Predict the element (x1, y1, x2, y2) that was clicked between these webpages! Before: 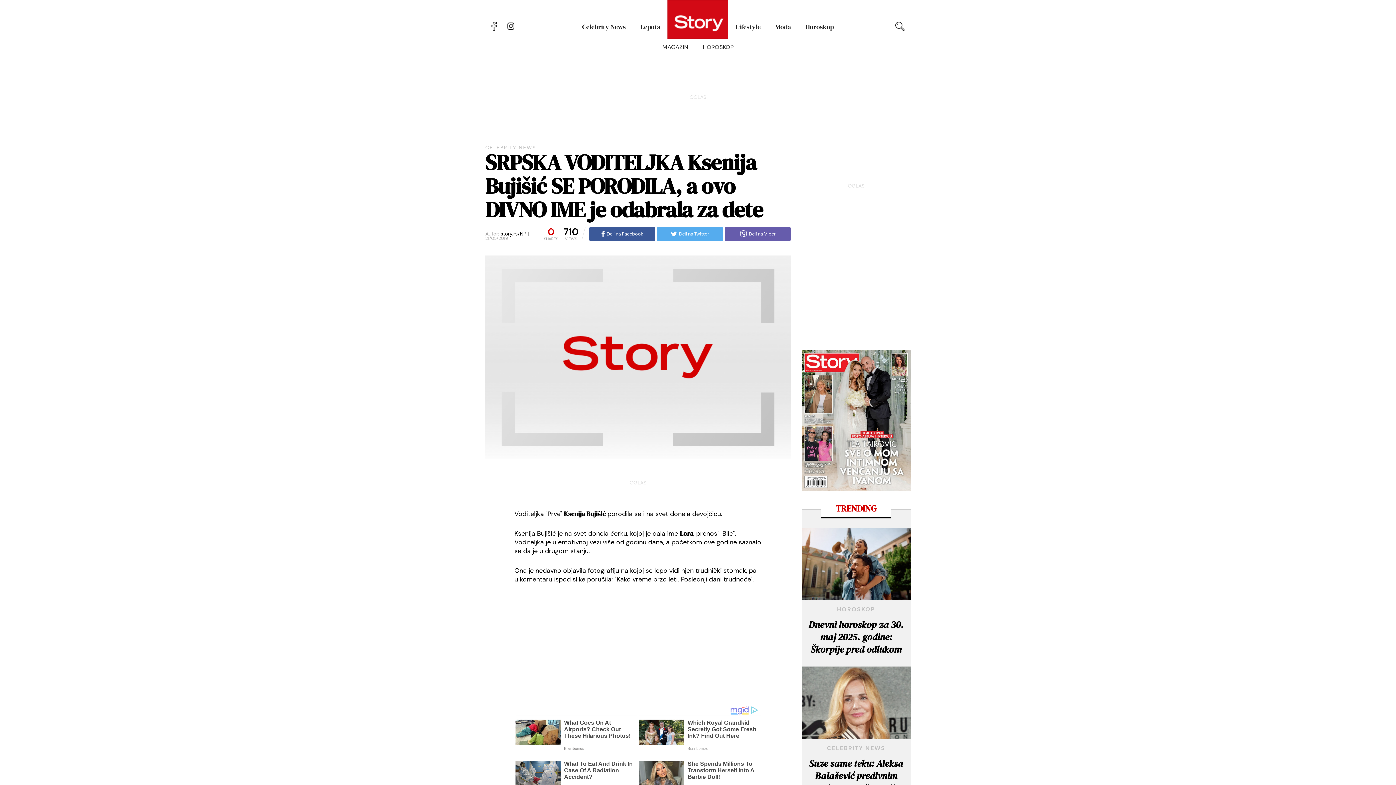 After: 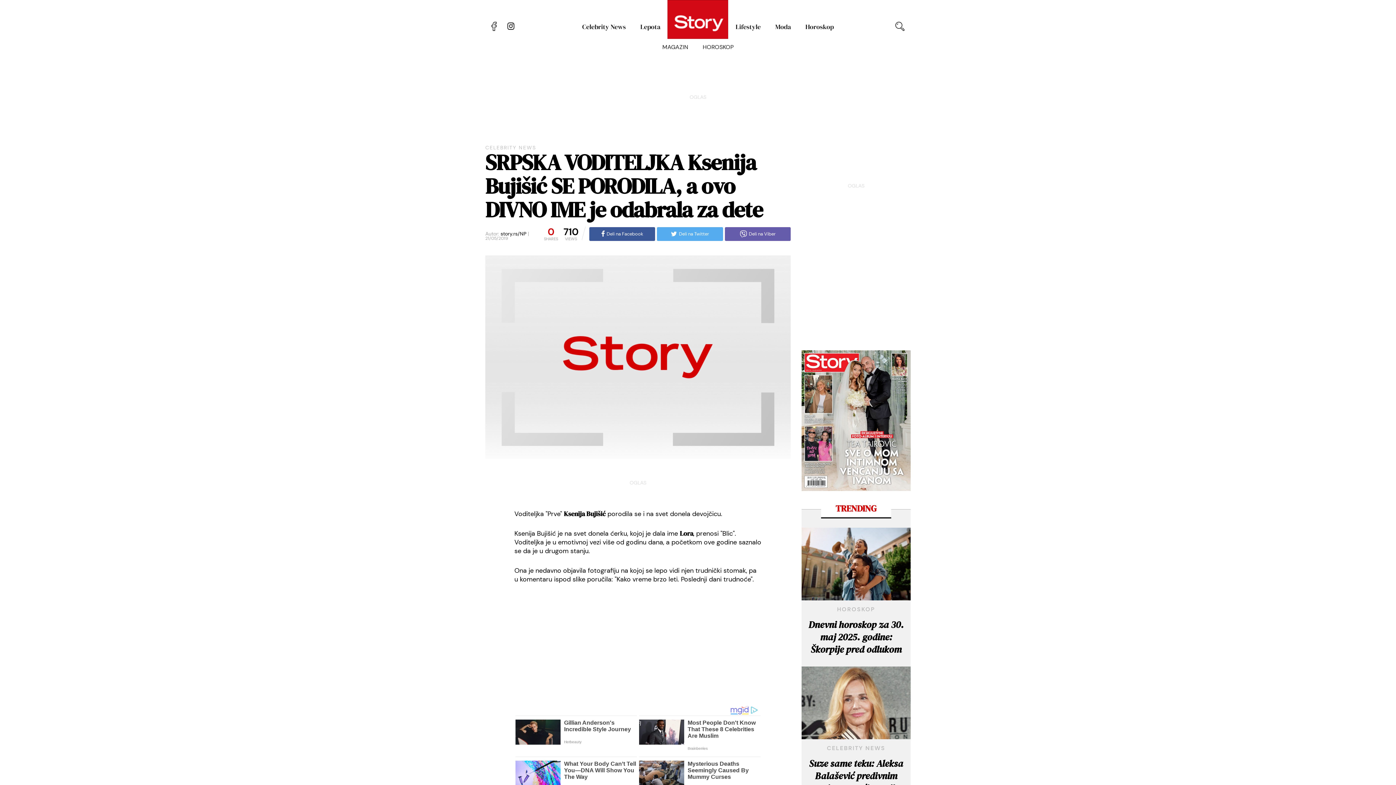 Action: label: TRENDING bbox: (821, 500, 891, 518)